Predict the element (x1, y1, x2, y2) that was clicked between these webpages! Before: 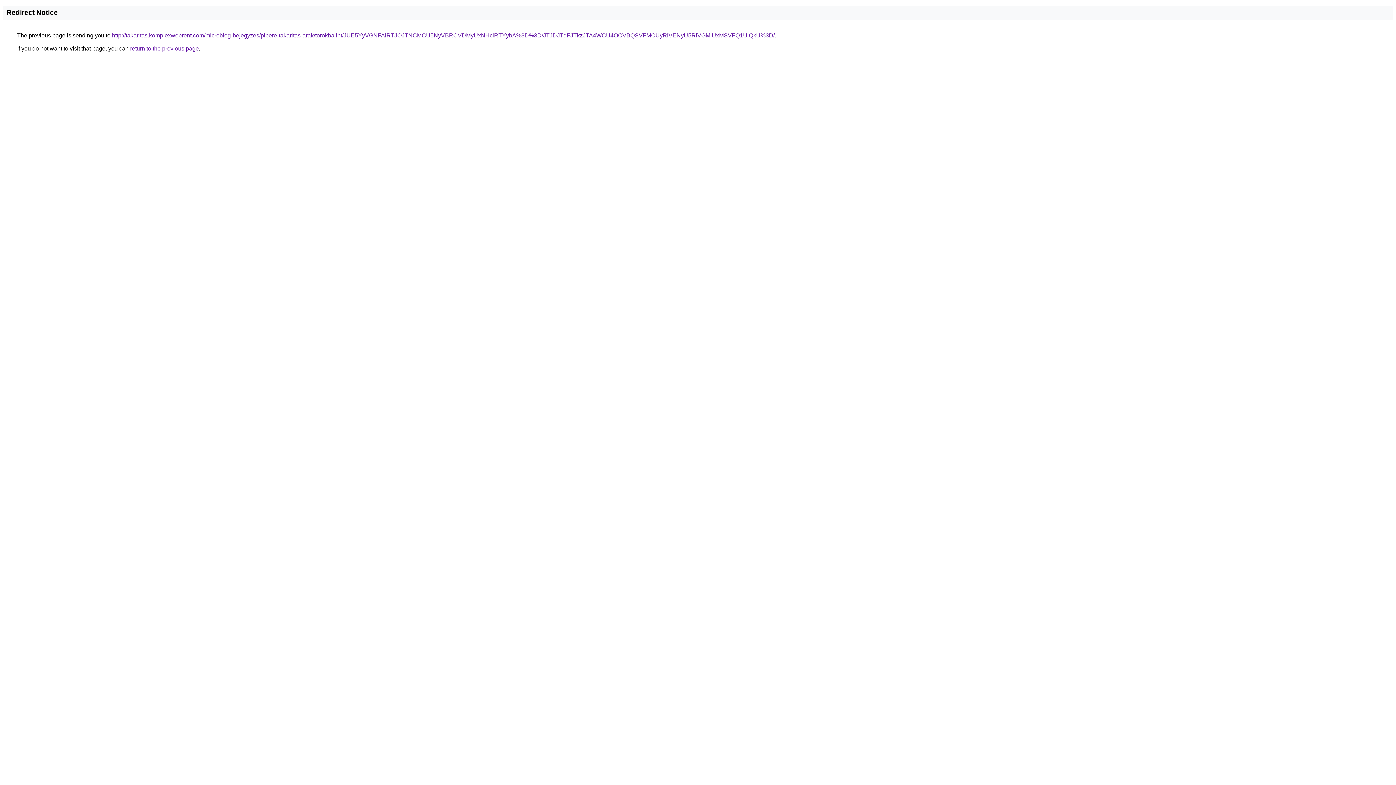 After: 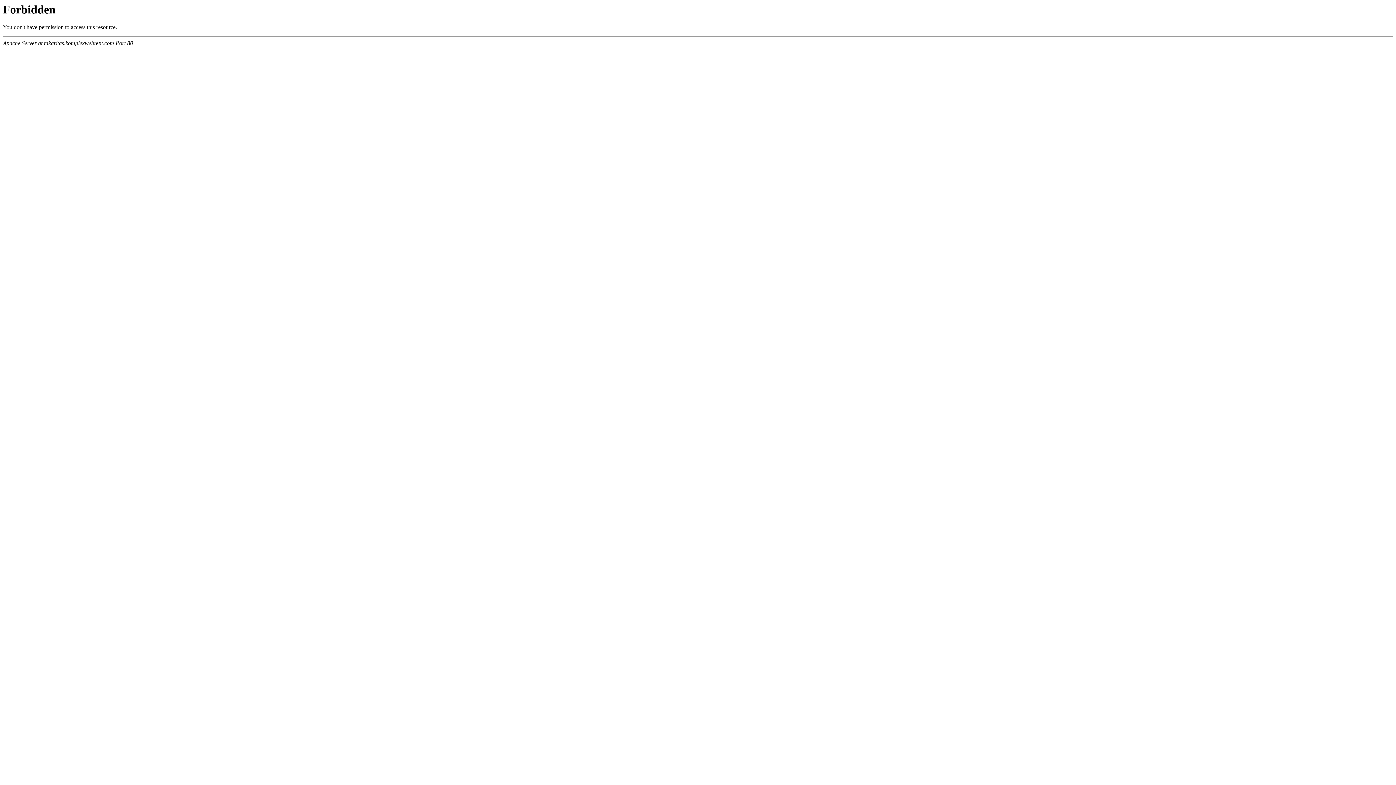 Action: label: http://takaritas.komplexwebrent.com/microblog-bejegyzes/pipere-takaritas-arak/torokbalint/JUE5YyVGNFAlRTJOJTNCMCU5NyVBRCVDMyUxNHclRTYybA%3D%3D/JTJDJTdFJTkzJTA4WCU4OCVBQSVFMCUyRiVENyU5RiVGMiUxMSVFQ1UlQkU%3D/ bbox: (112, 32, 774, 38)